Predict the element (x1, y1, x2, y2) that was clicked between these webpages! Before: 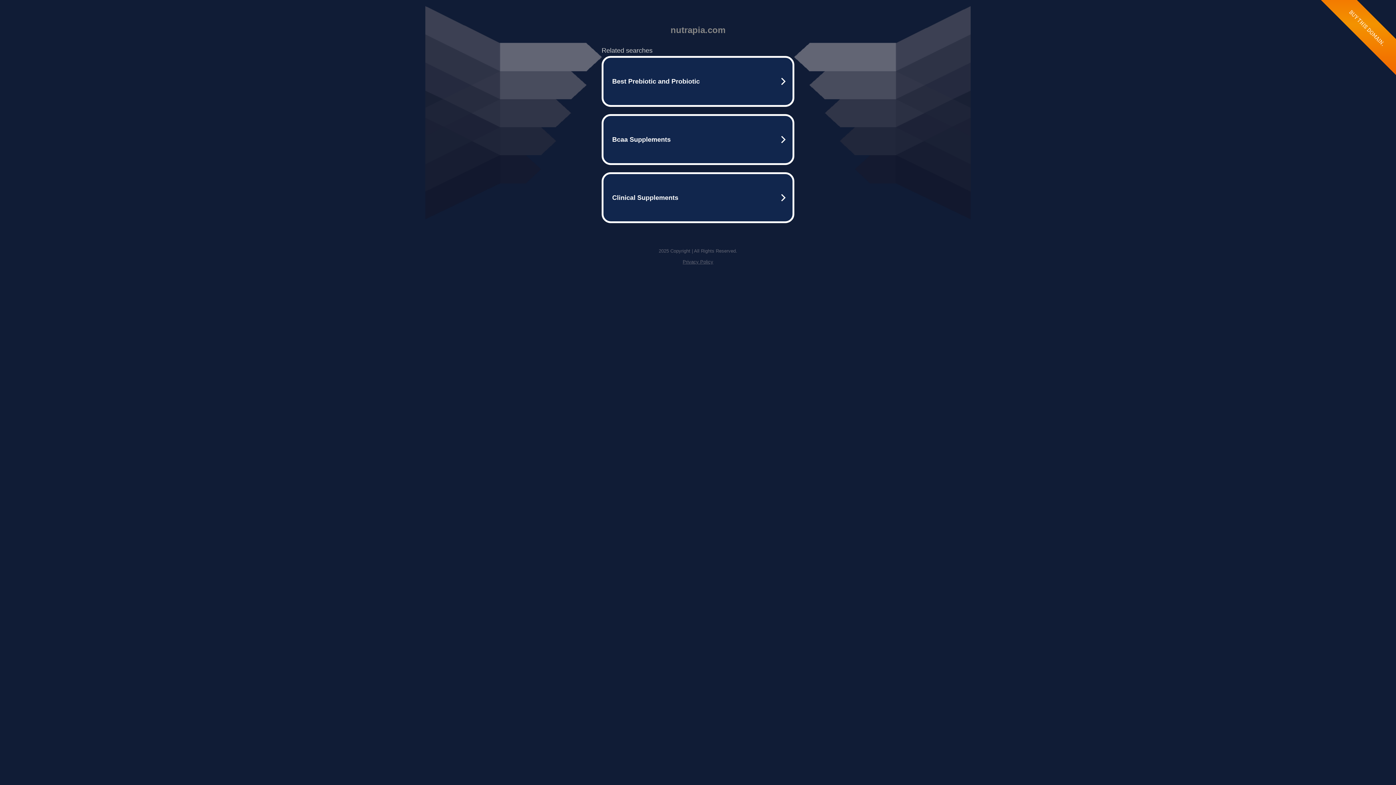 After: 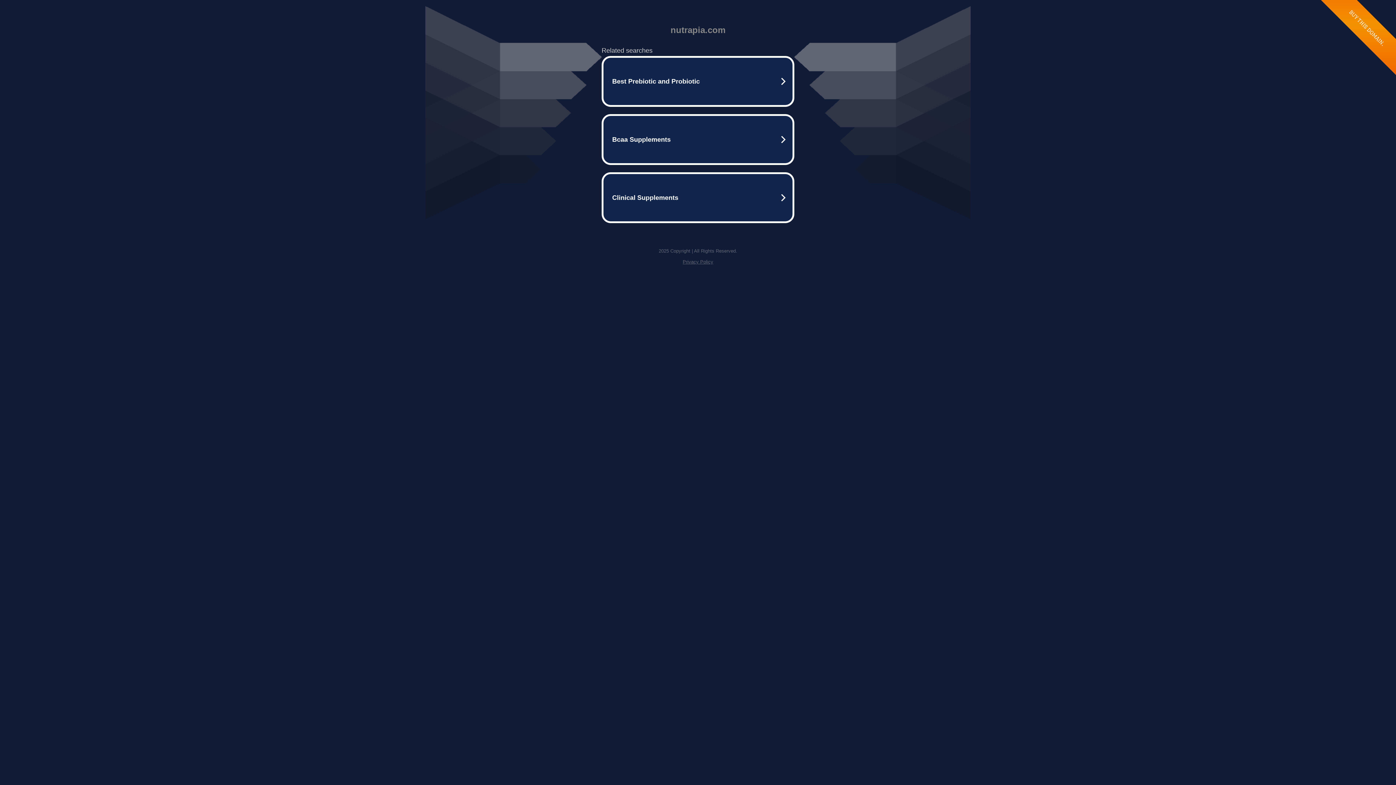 Action: bbox: (682, 259, 713, 264) label: Privacy Policy